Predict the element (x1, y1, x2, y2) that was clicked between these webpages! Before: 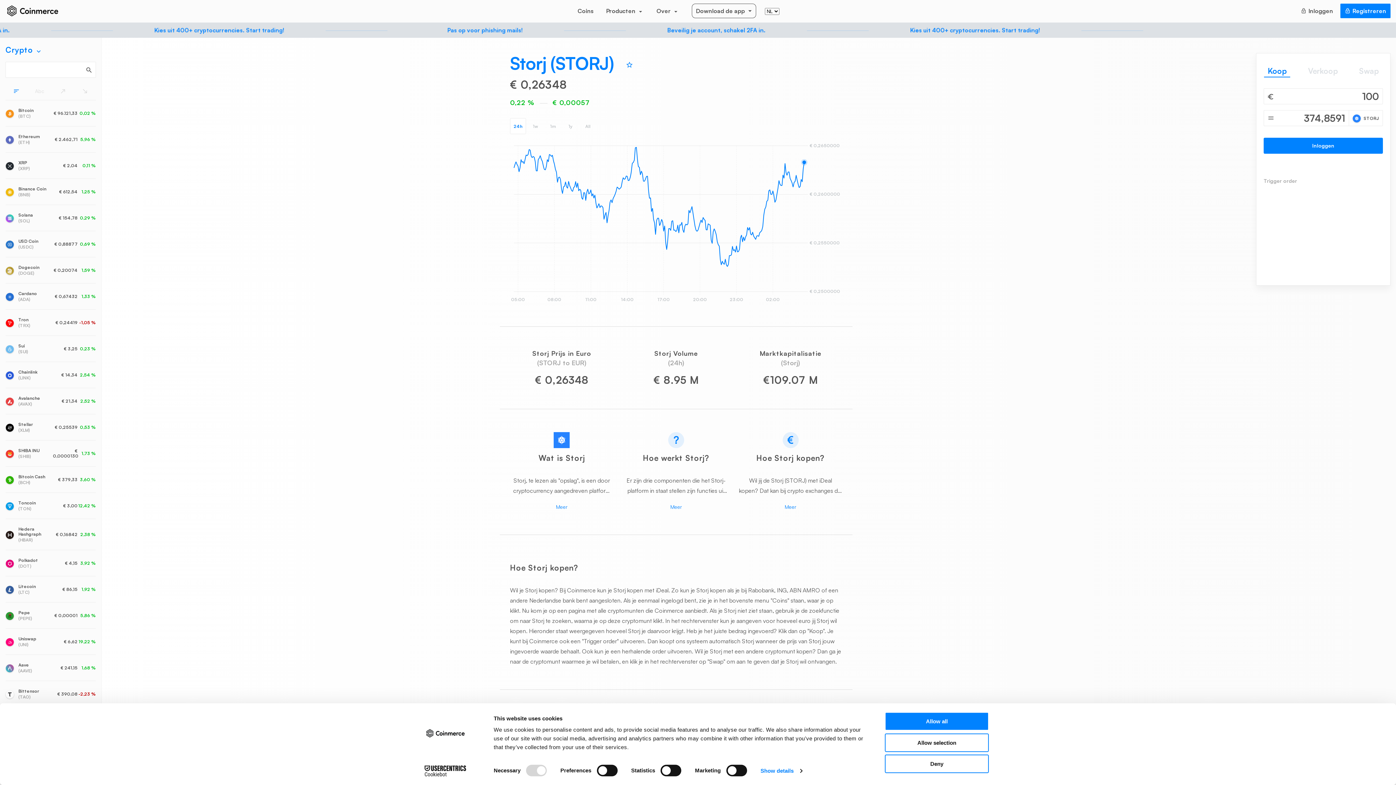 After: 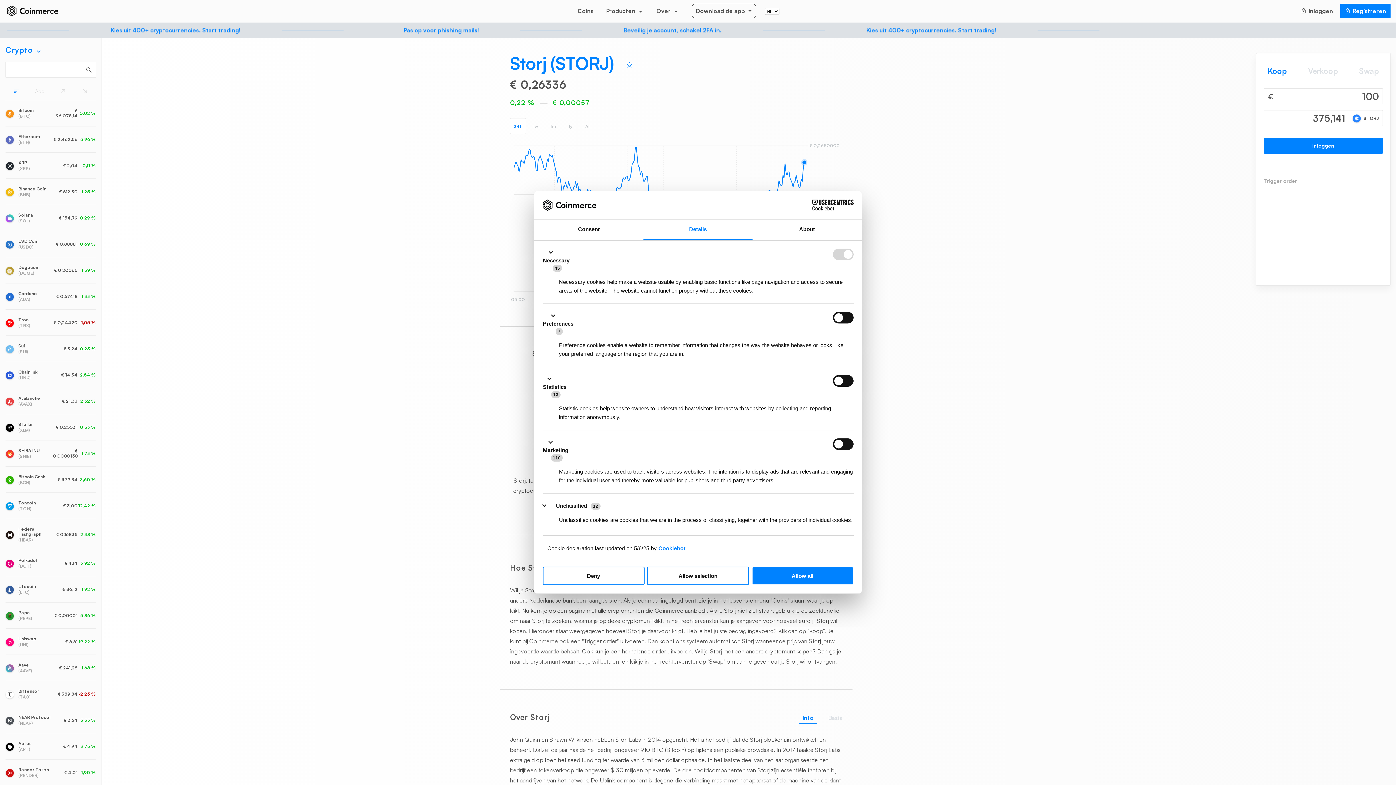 Action: label: Show details bbox: (760, 765, 802, 776)